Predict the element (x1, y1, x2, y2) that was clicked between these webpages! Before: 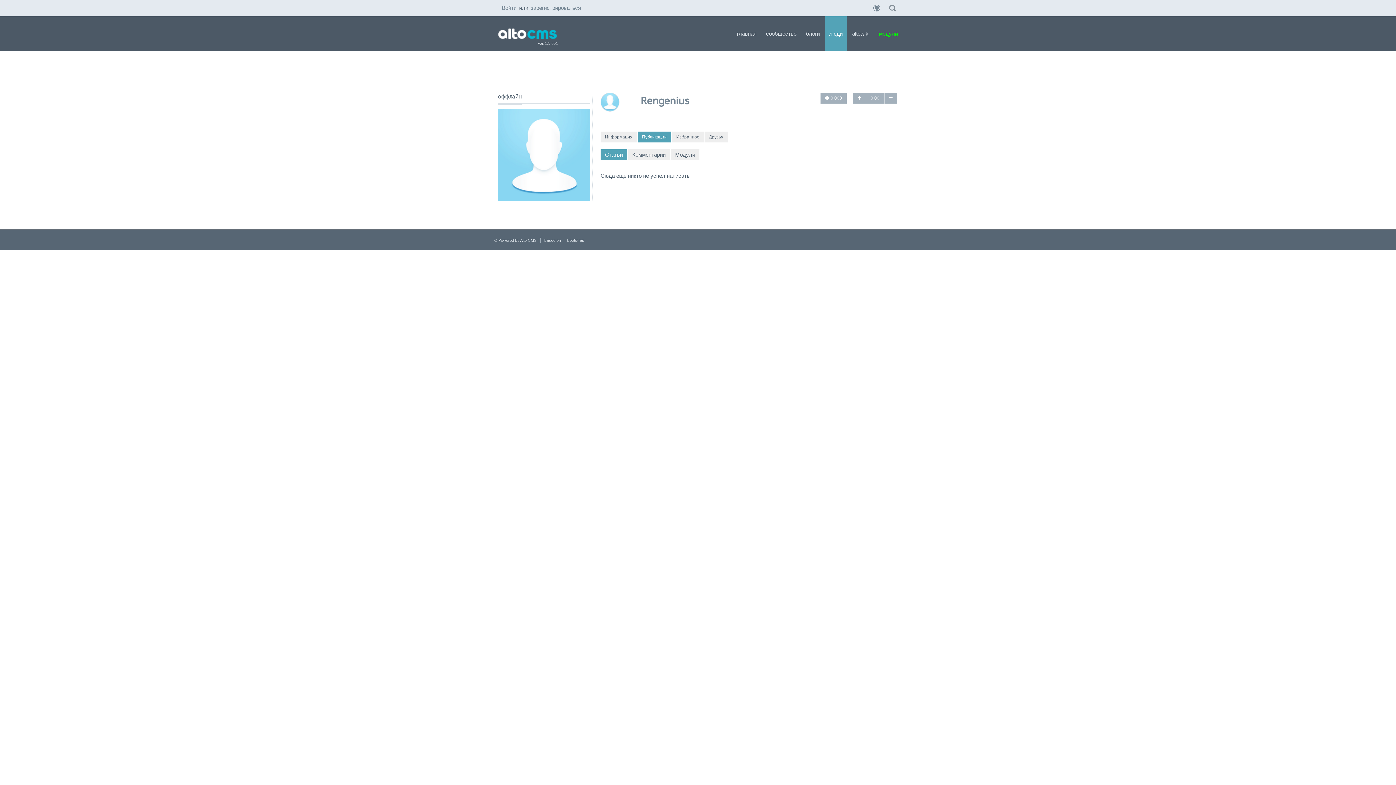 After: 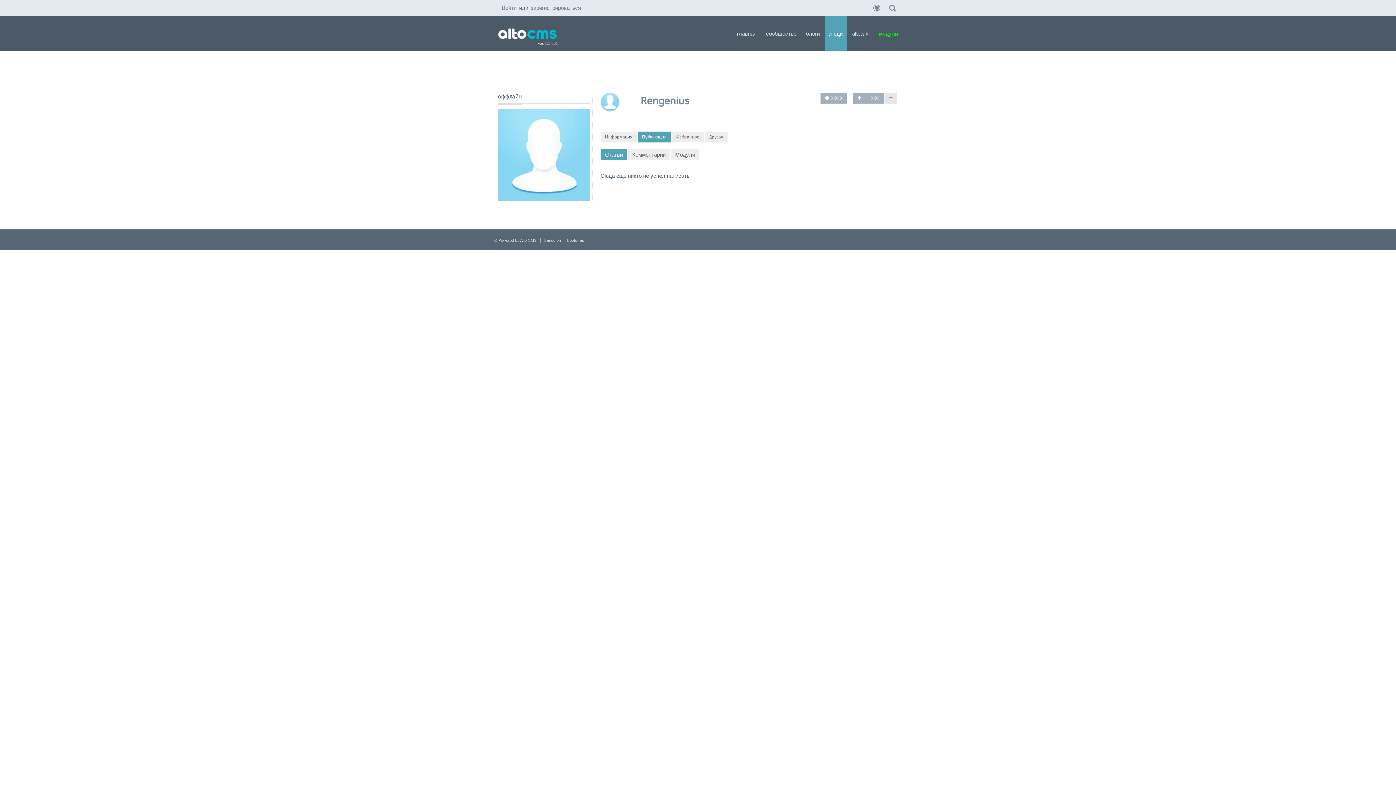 Action: bbox: (884, 92, 897, 103)